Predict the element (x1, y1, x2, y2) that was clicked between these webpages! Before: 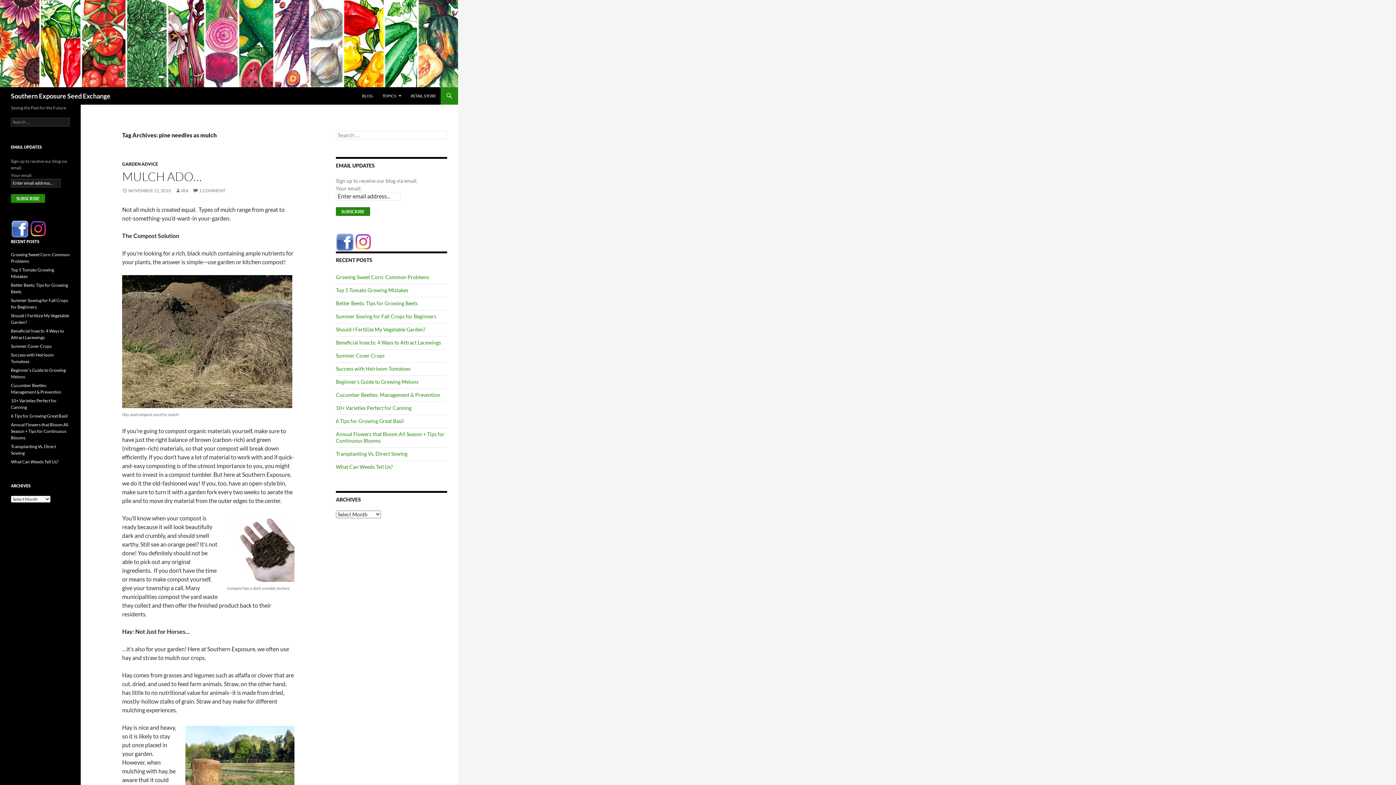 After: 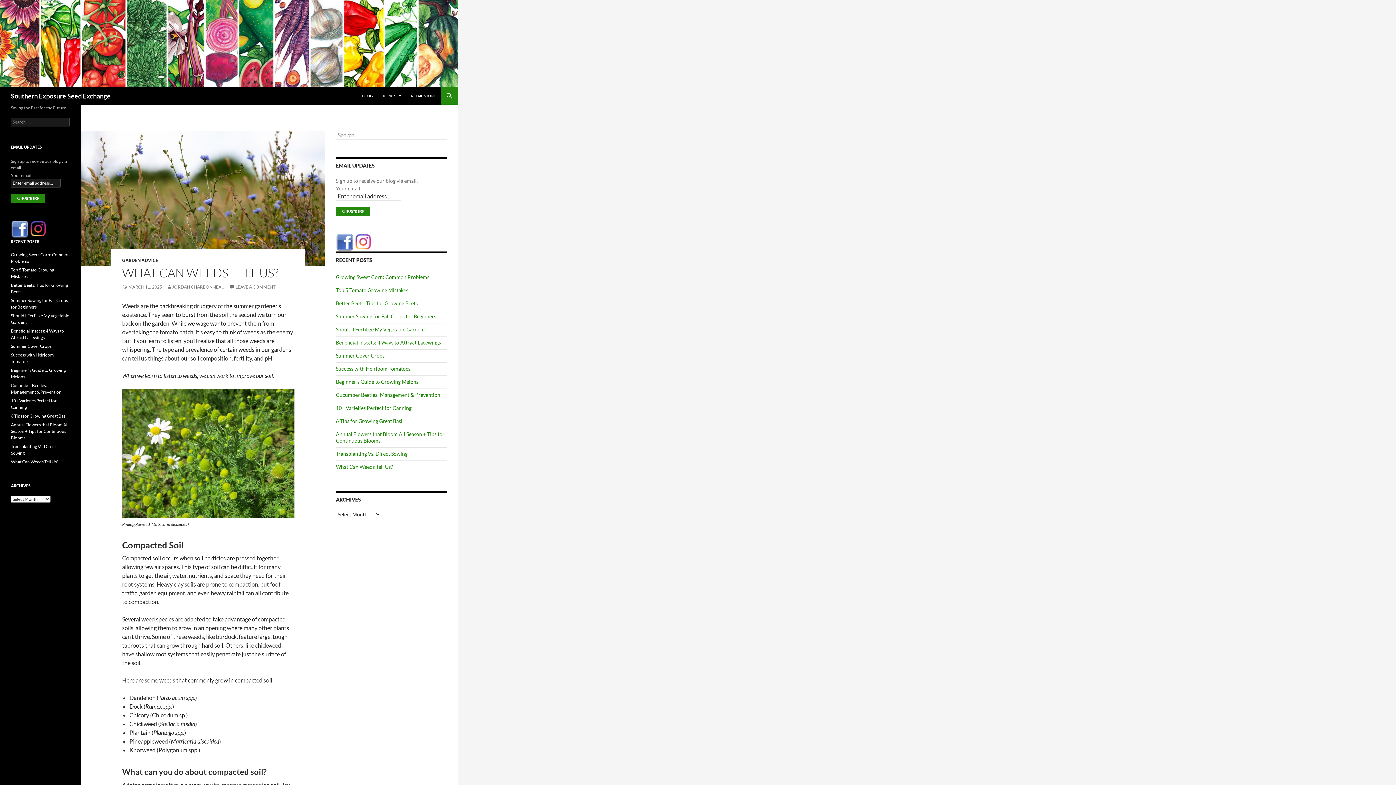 Action: label: What Can Weeds Tell Us? bbox: (336, 464, 393, 470)